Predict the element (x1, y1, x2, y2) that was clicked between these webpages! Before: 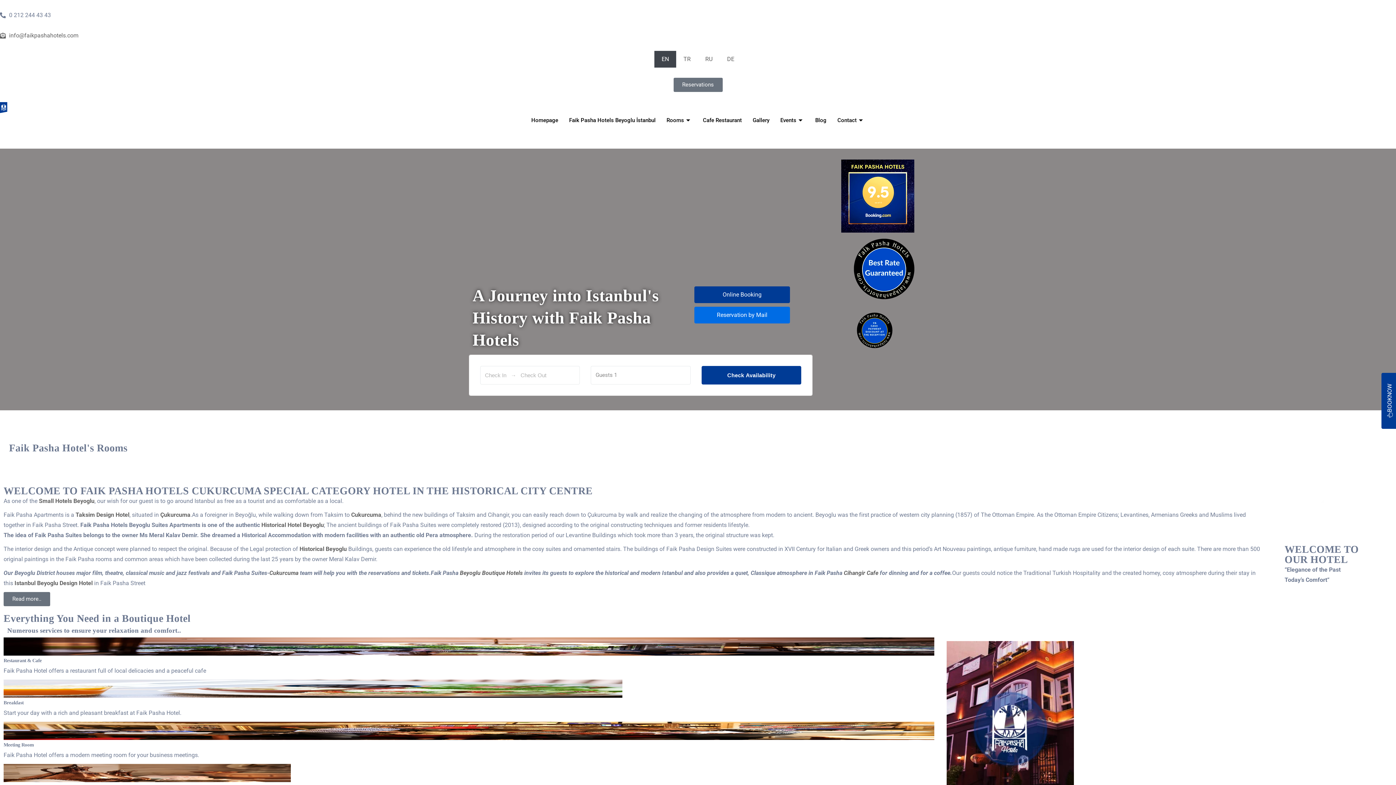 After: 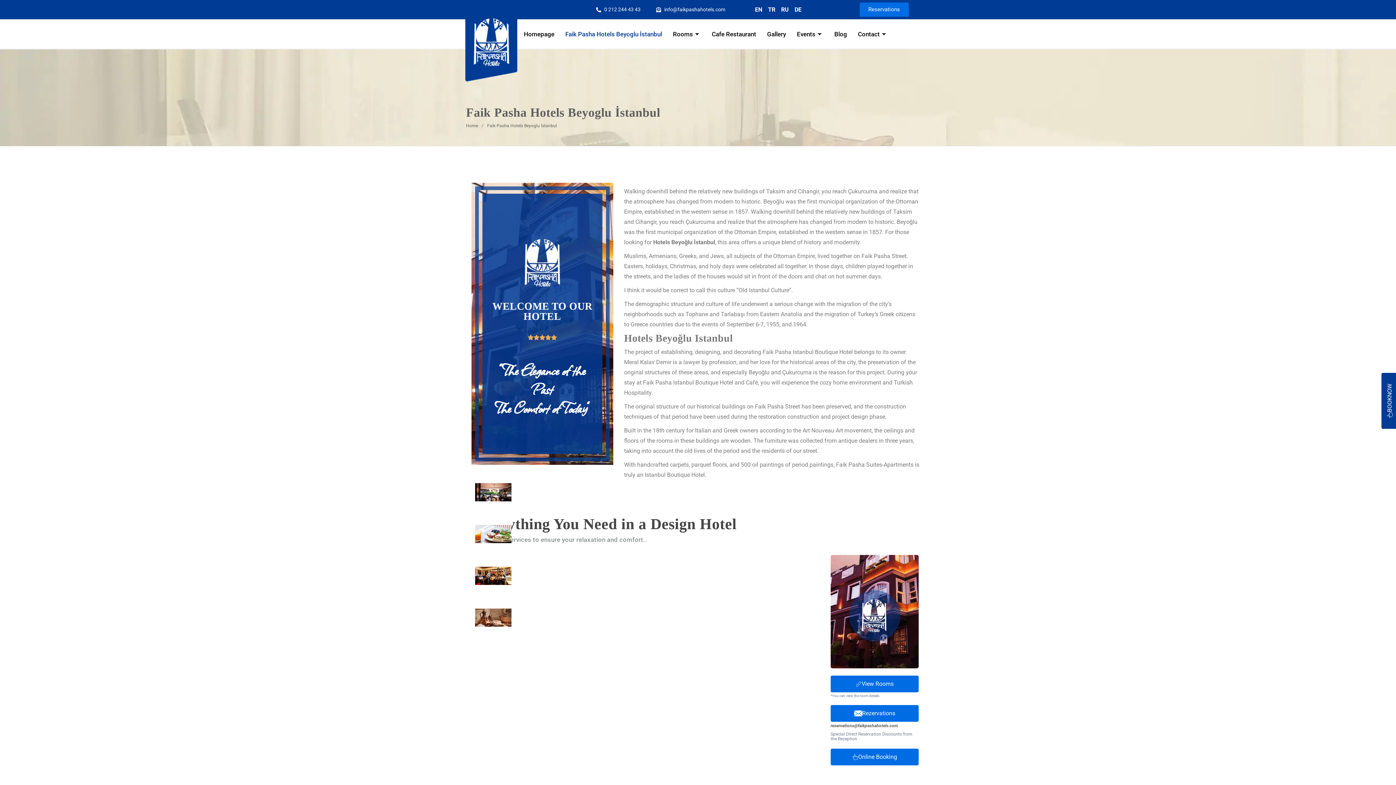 Action: label: Read more.. bbox: (3, 592, 50, 606)